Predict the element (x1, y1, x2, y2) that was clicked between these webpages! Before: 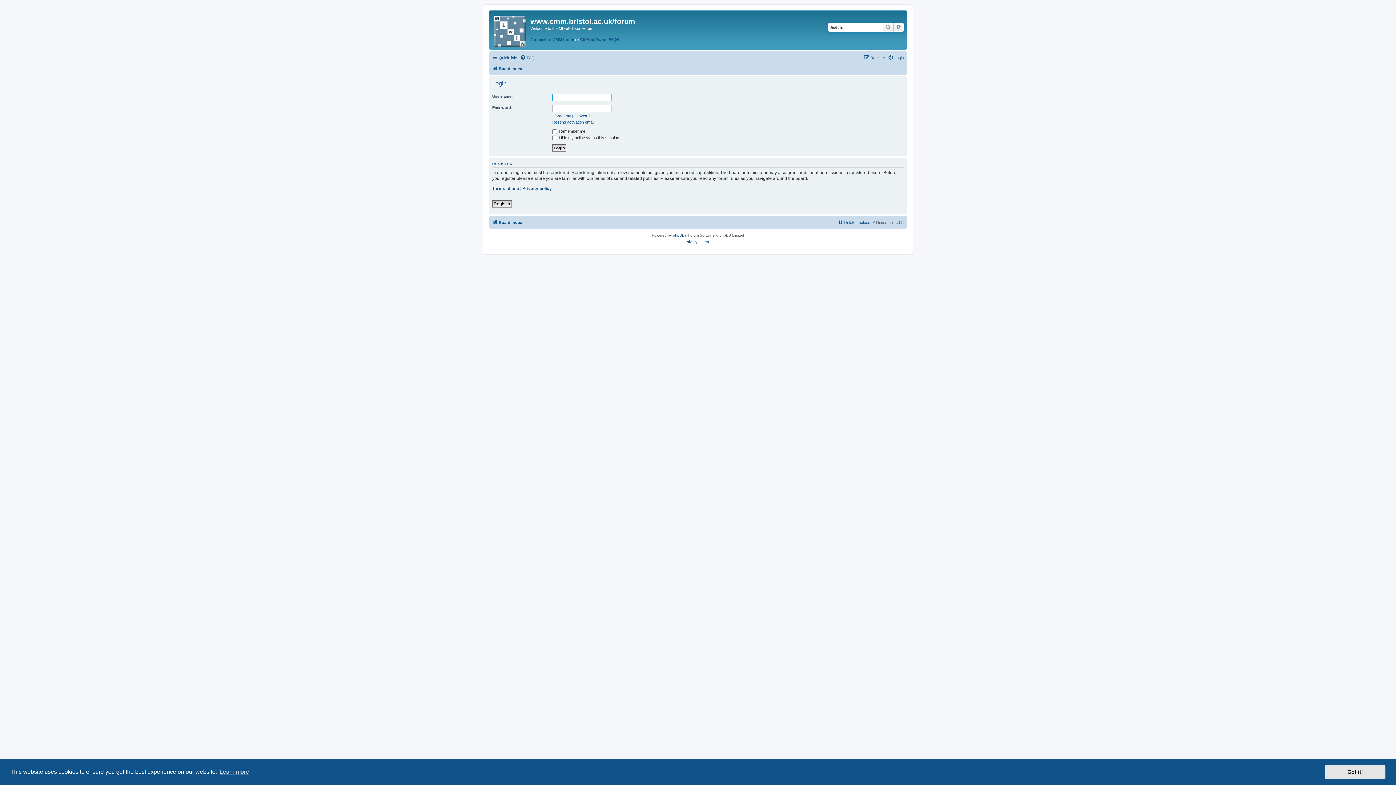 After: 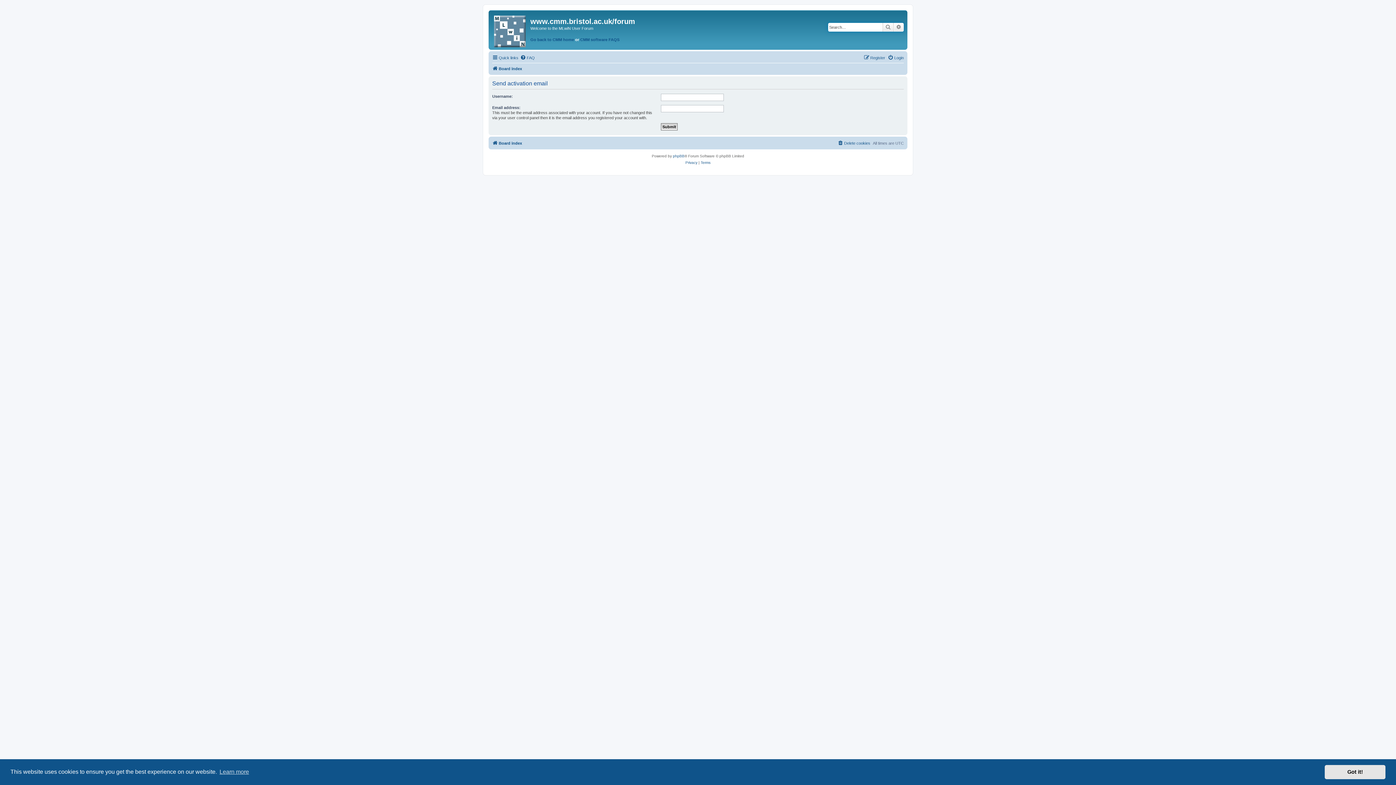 Action: label: Resend activation email bbox: (552, 119, 594, 124)